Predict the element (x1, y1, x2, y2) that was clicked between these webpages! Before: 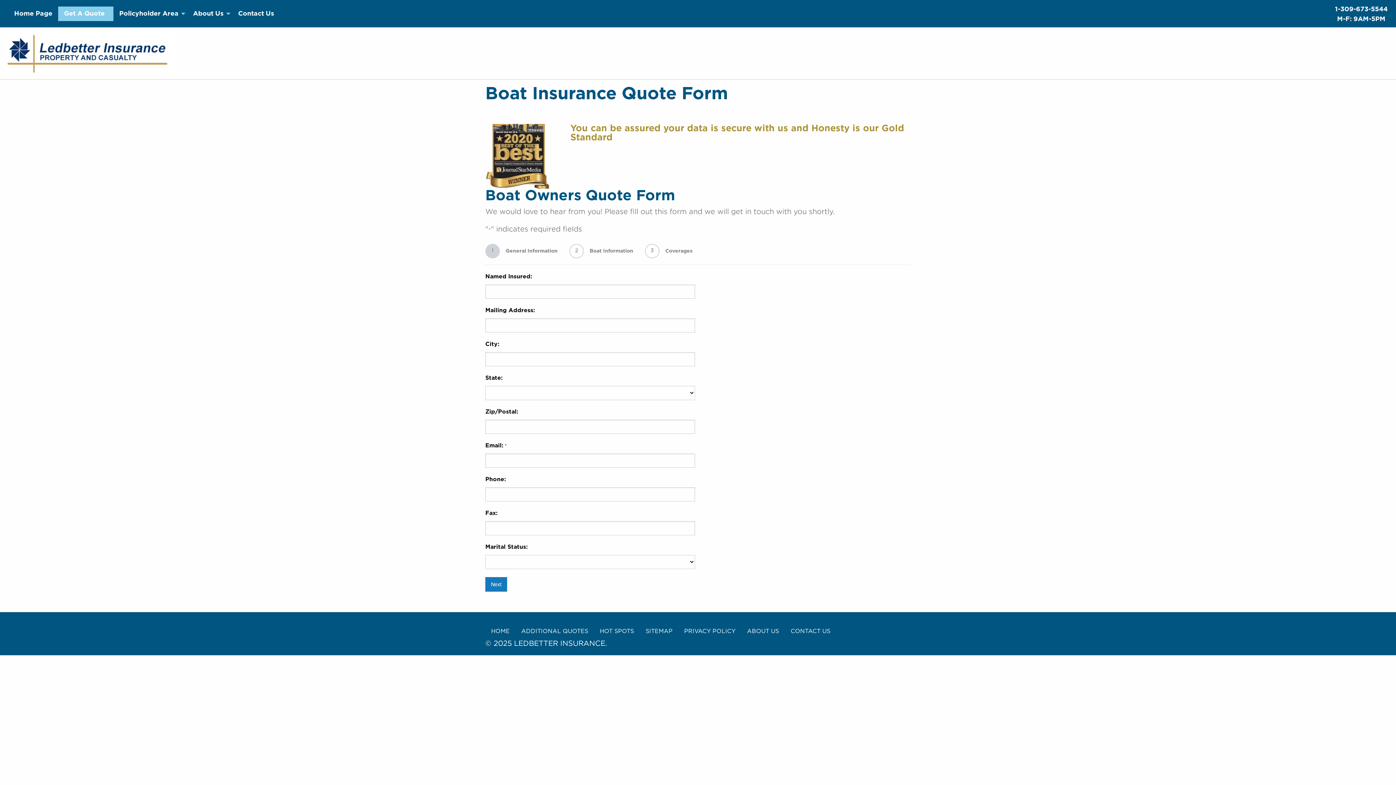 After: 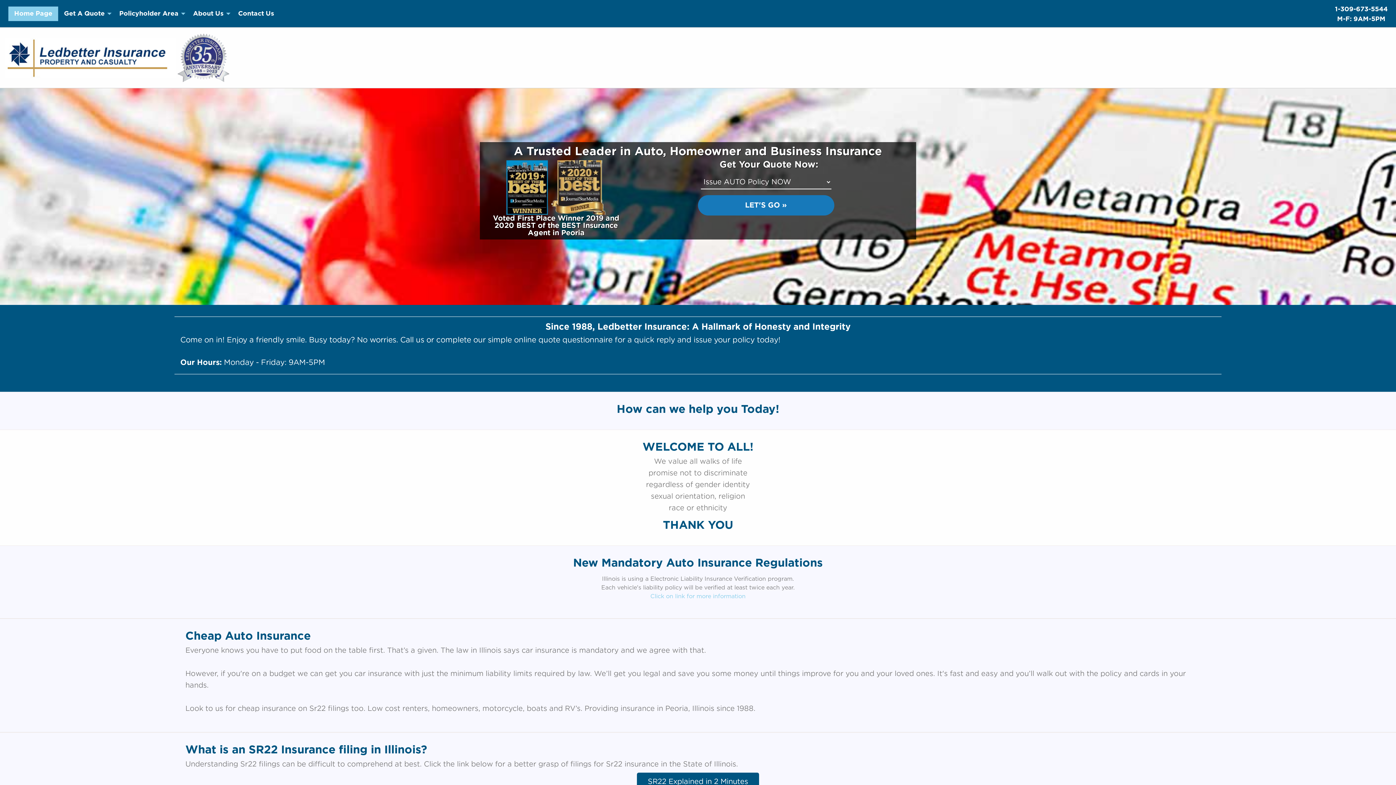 Action: bbox: (485, 624, 515, 638) label: HOME